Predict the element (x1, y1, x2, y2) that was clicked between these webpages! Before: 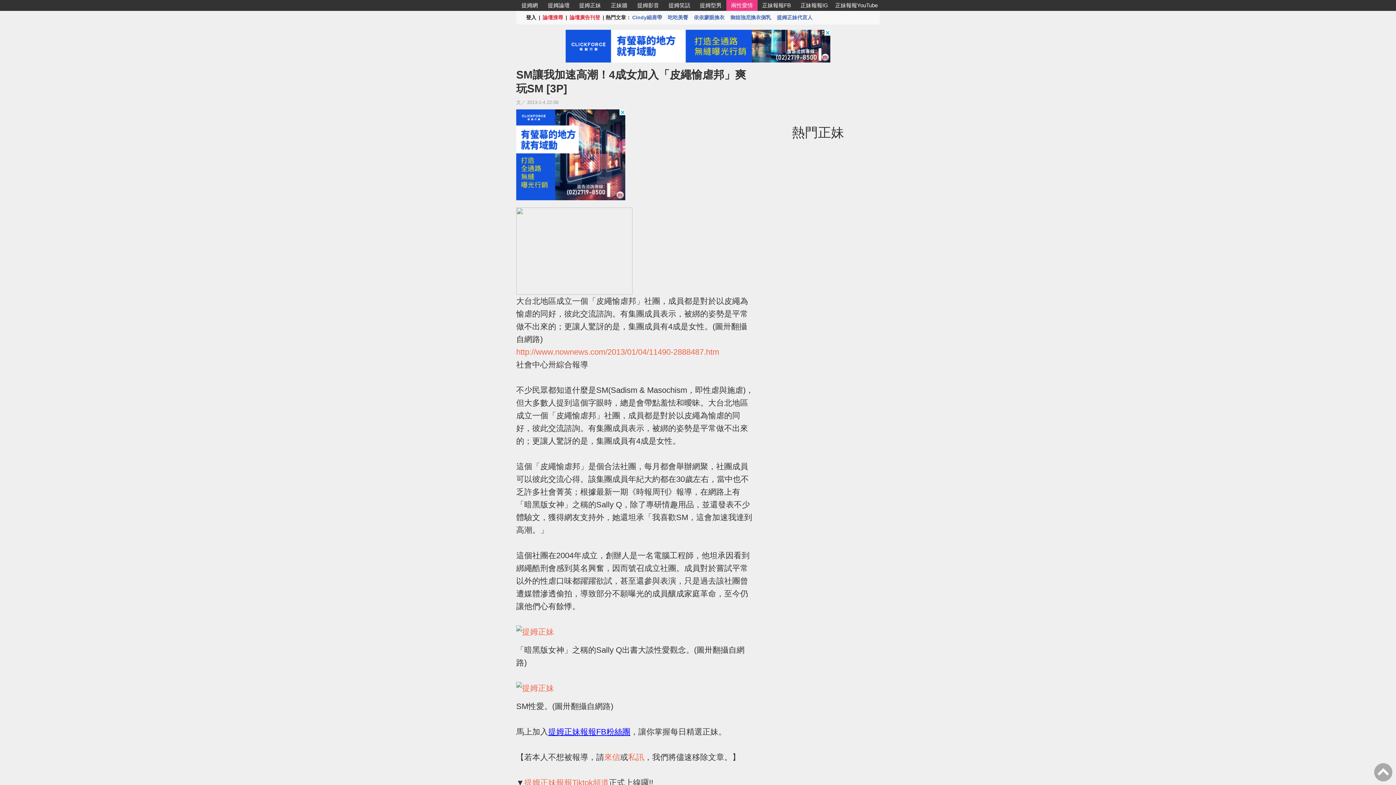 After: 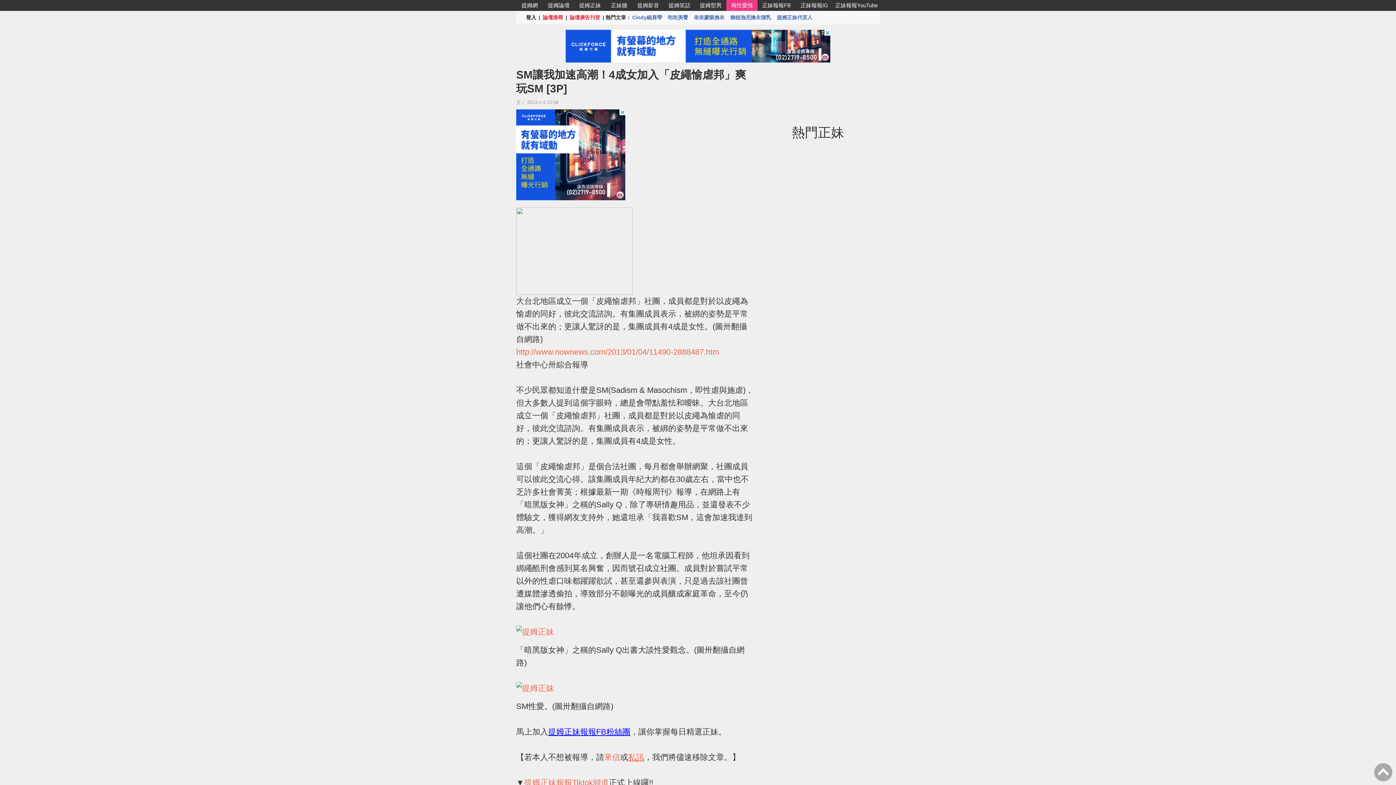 Action: bbox: (628, 753, 644, 762) label: 私訊